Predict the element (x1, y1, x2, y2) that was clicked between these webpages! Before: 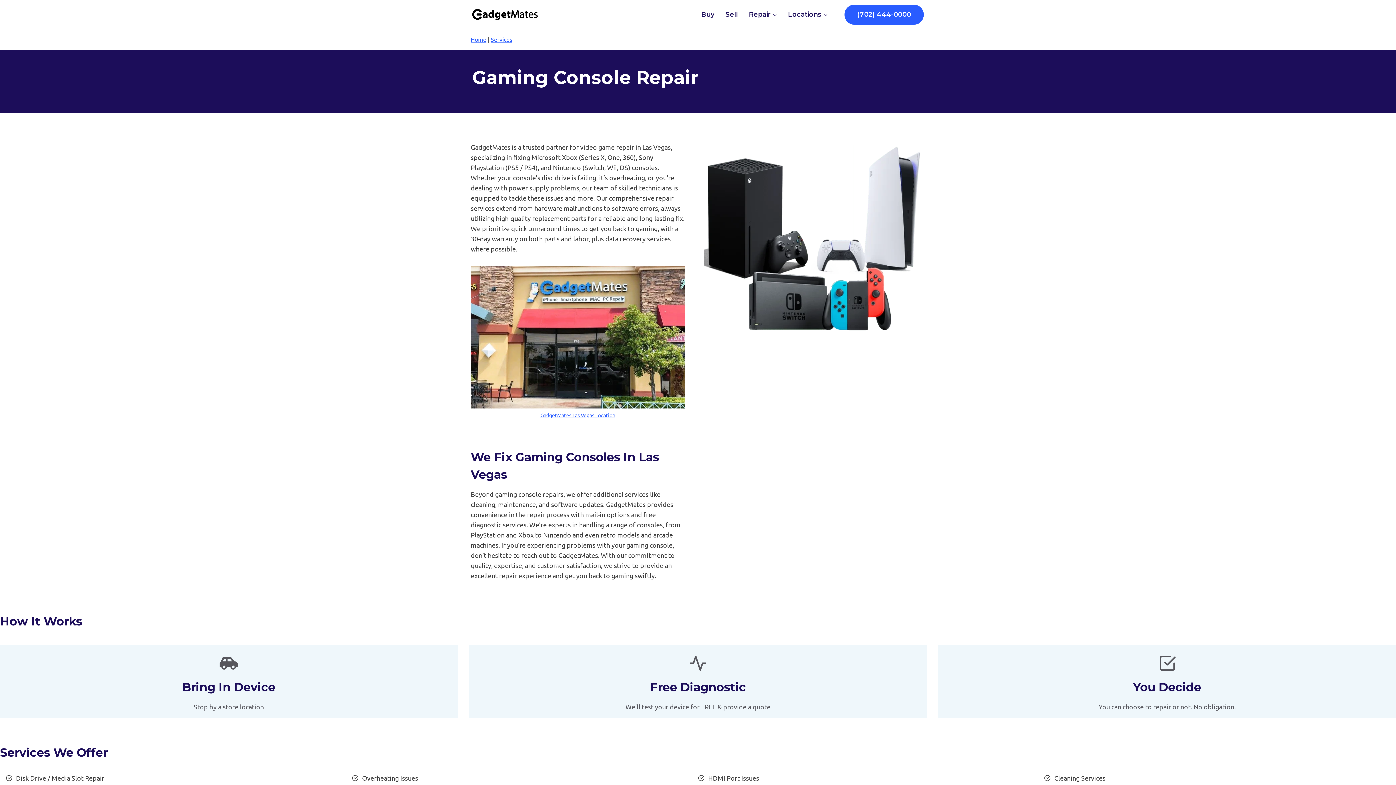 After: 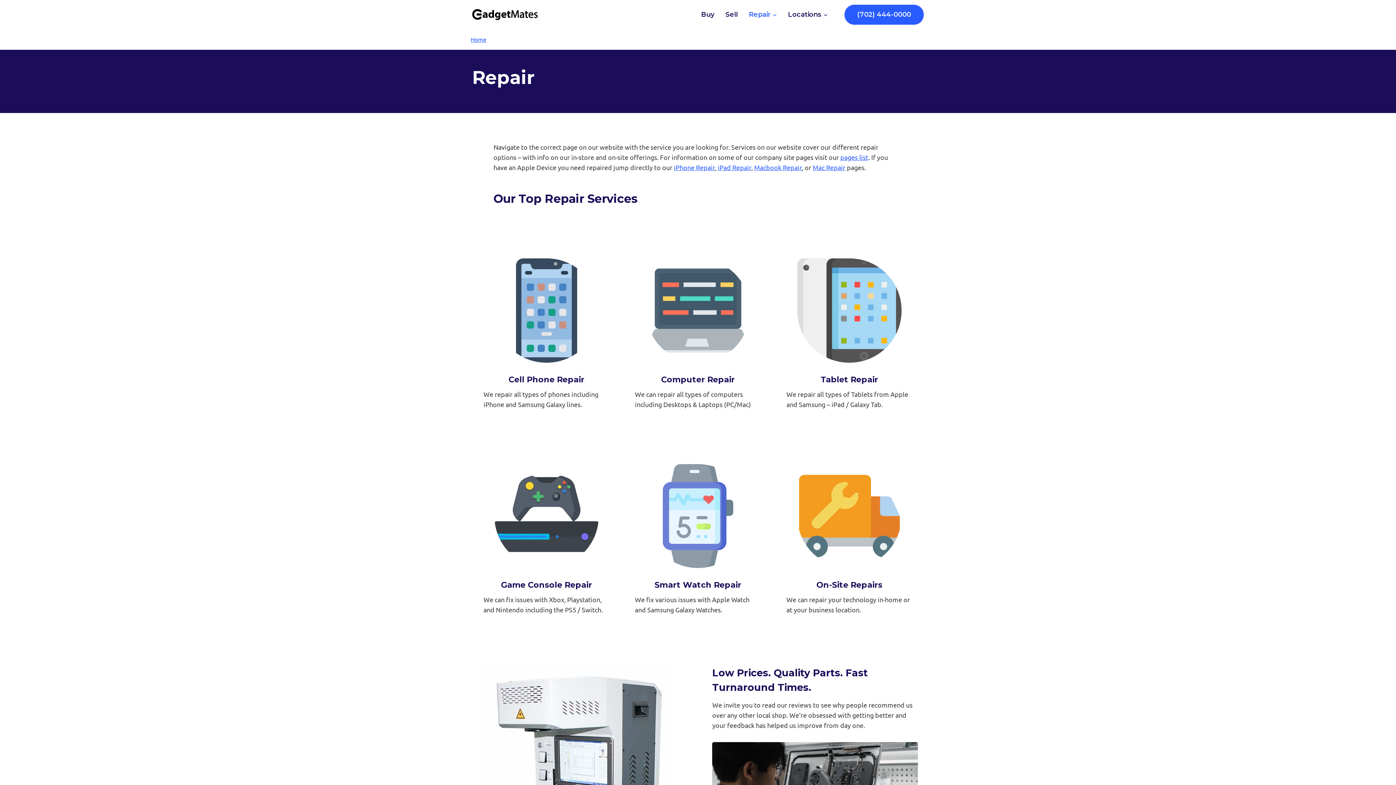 Action: bbox: (743, 5, 782, 23) label: Repair